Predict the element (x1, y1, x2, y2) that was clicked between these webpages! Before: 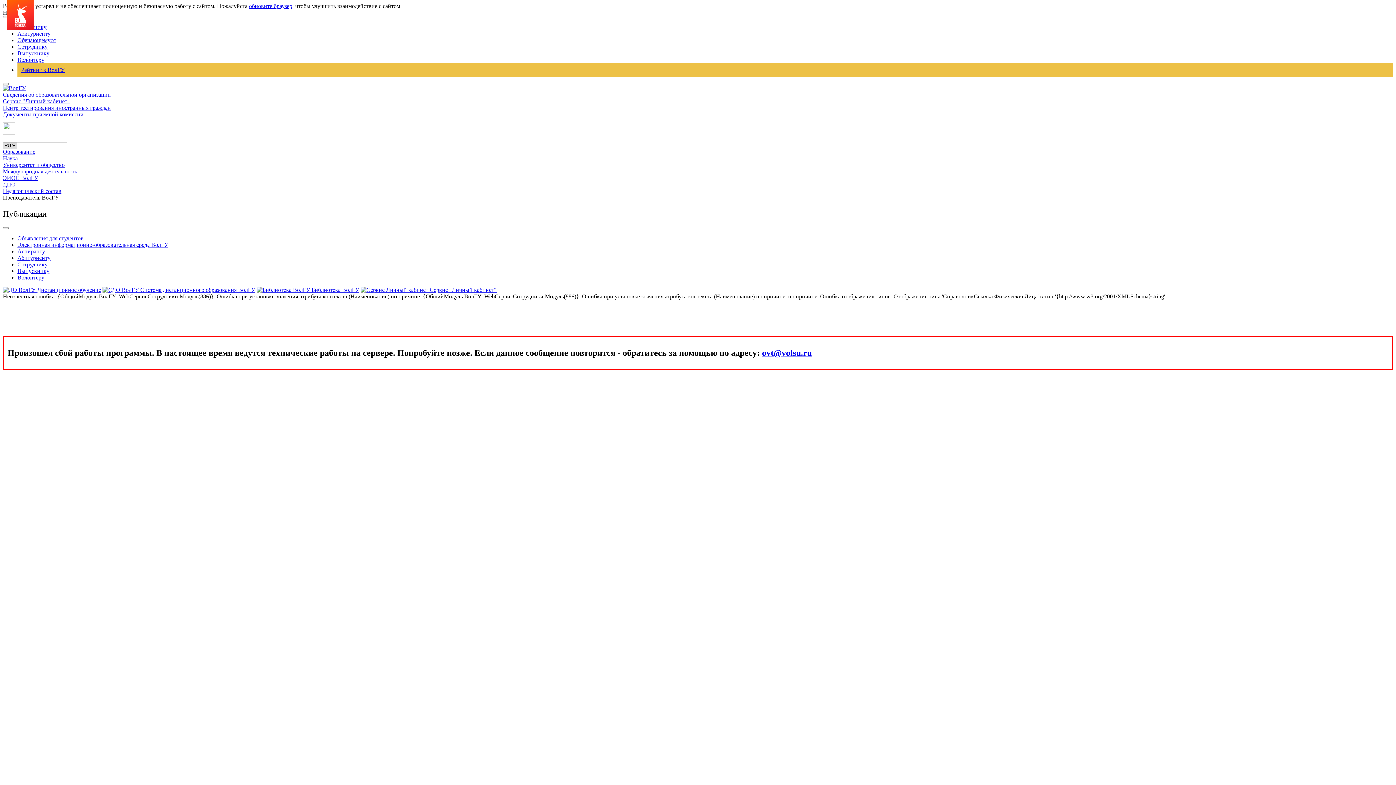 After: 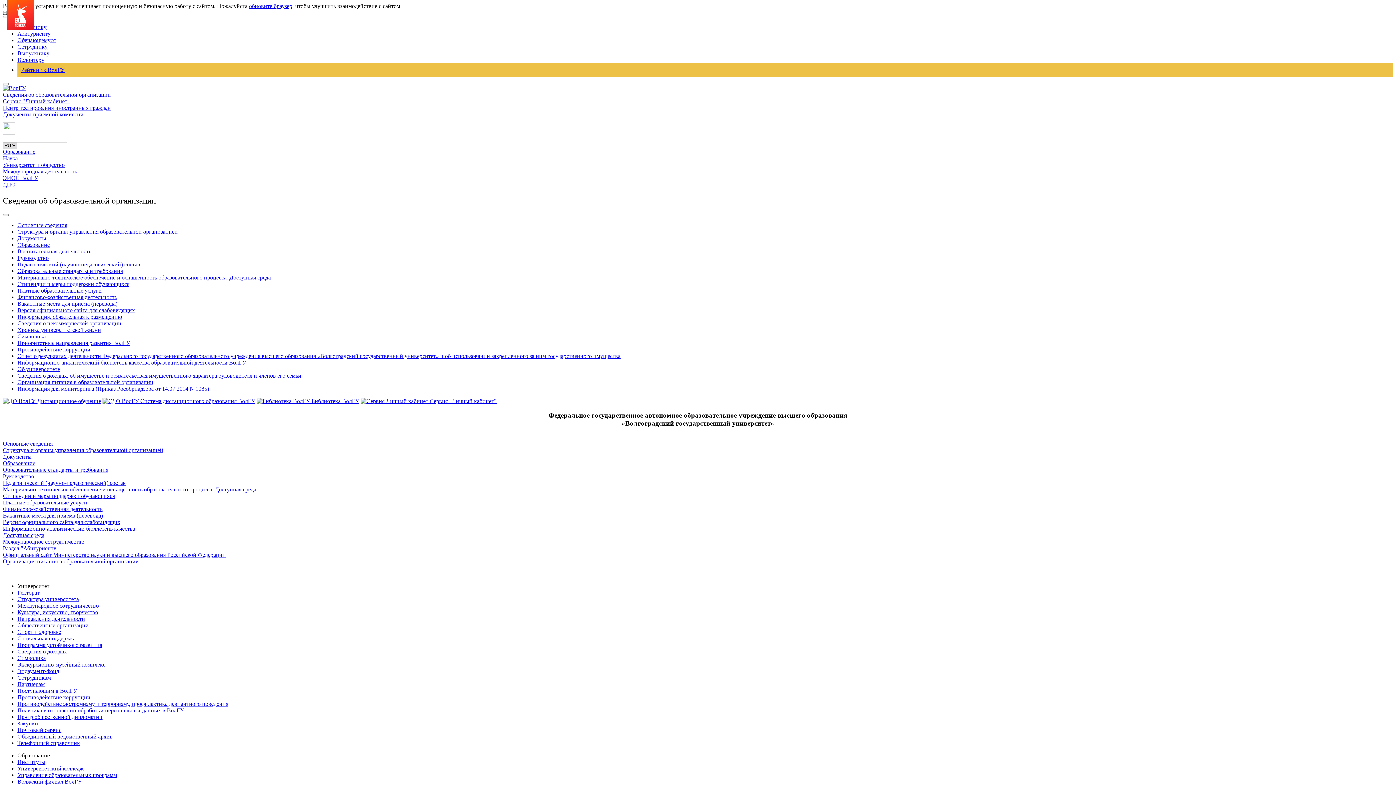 Action: label: Сведения об образовательной организации bbox: (2, 91, 110, 97)